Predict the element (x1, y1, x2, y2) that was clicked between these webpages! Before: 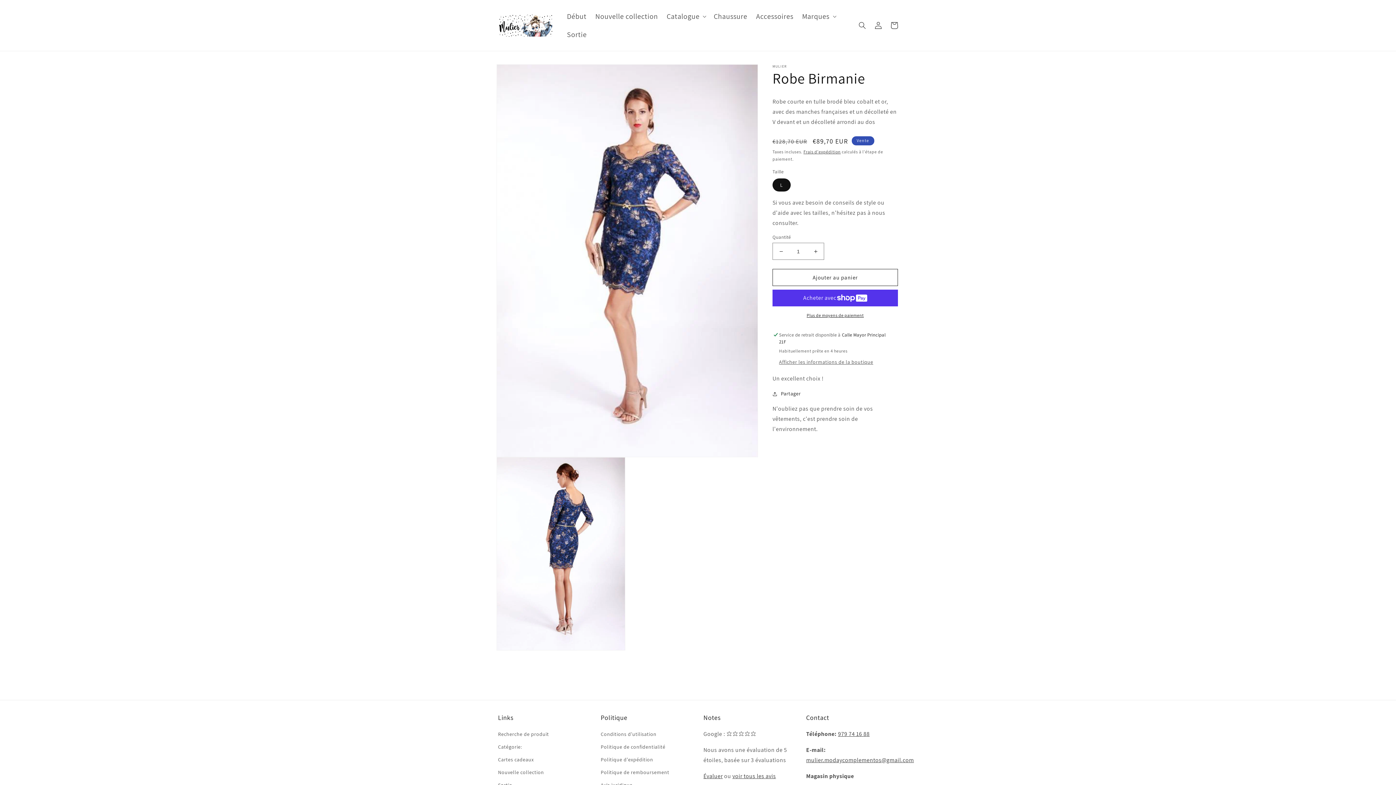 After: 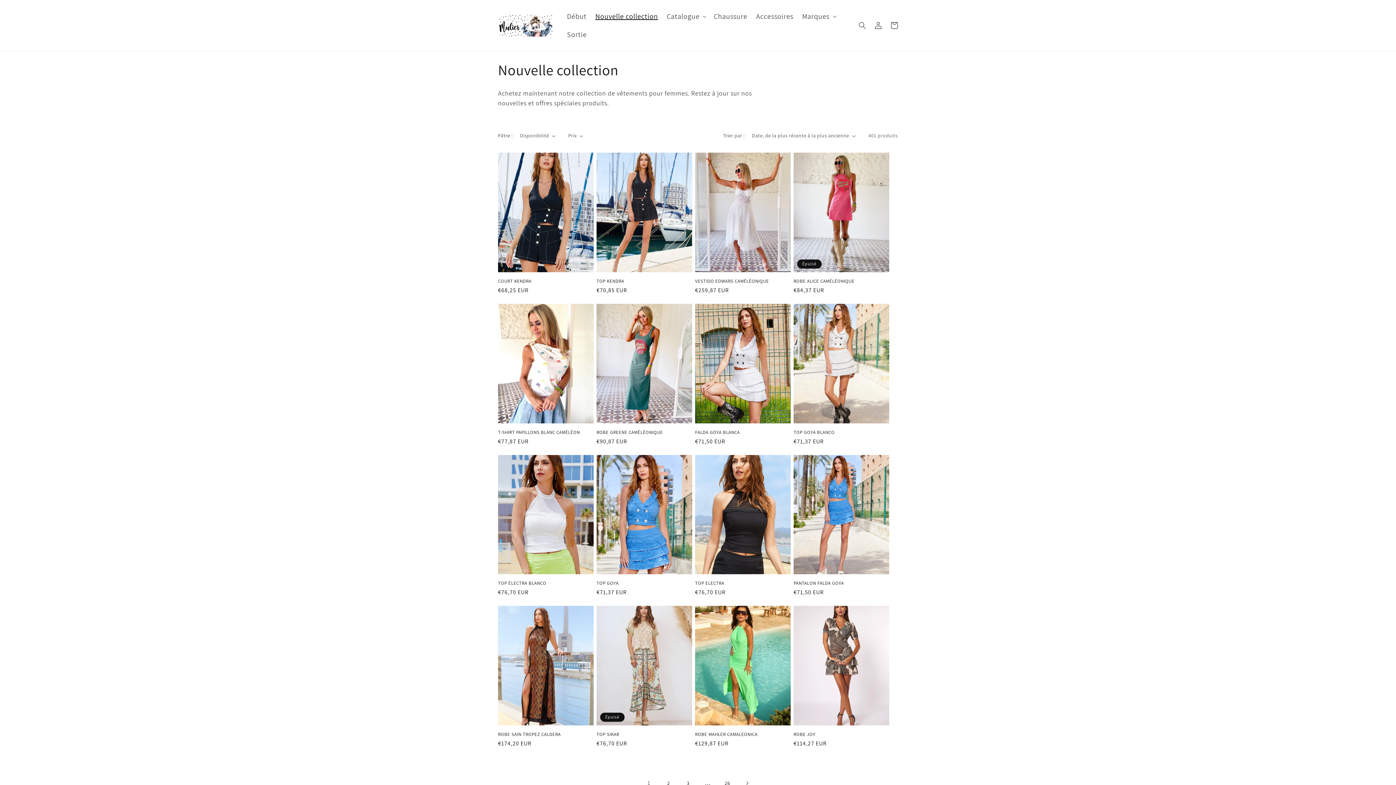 Action: bbox: (591, 7, 662, 25) label: Nouvelle collection